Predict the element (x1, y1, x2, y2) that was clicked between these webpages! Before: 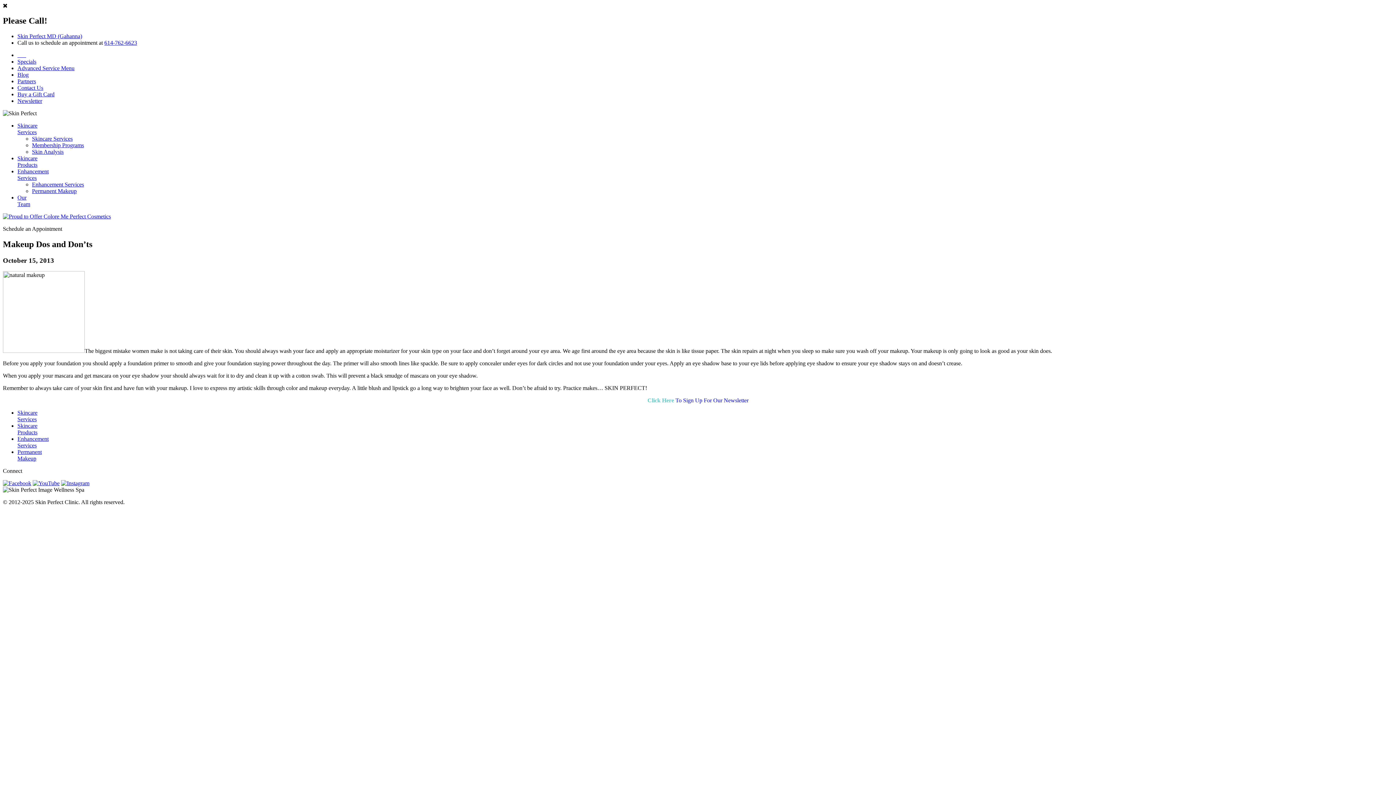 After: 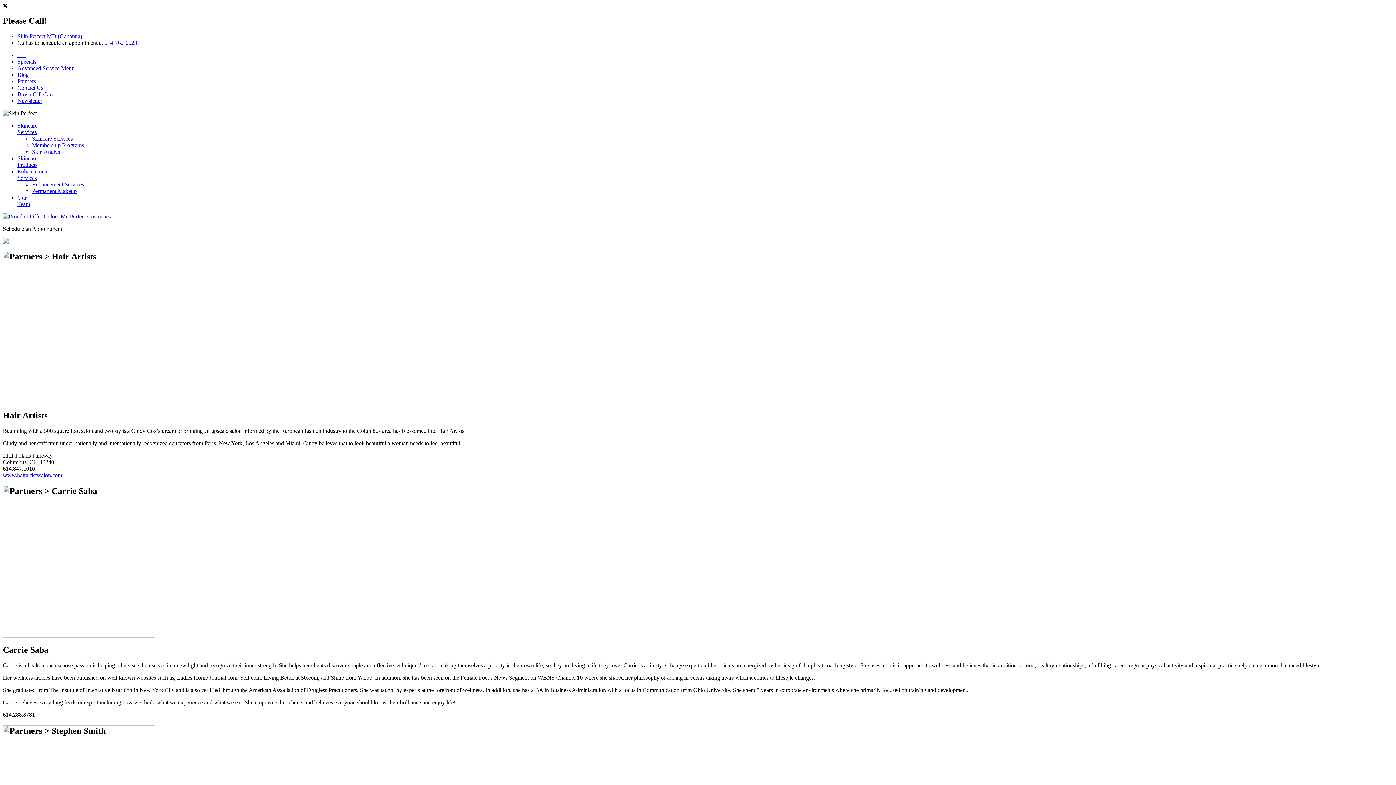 Action: bbox: (17, 78, 36, 84) label: Partners